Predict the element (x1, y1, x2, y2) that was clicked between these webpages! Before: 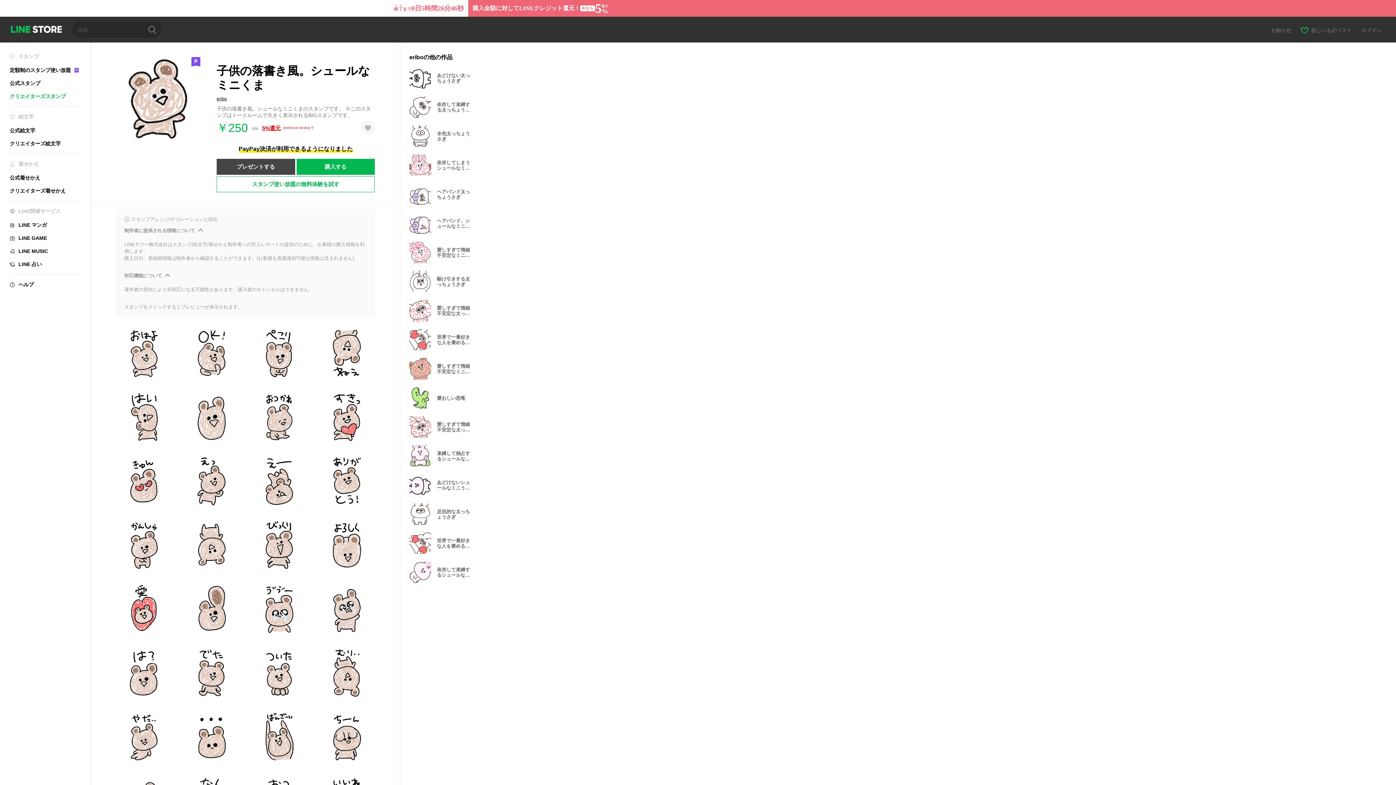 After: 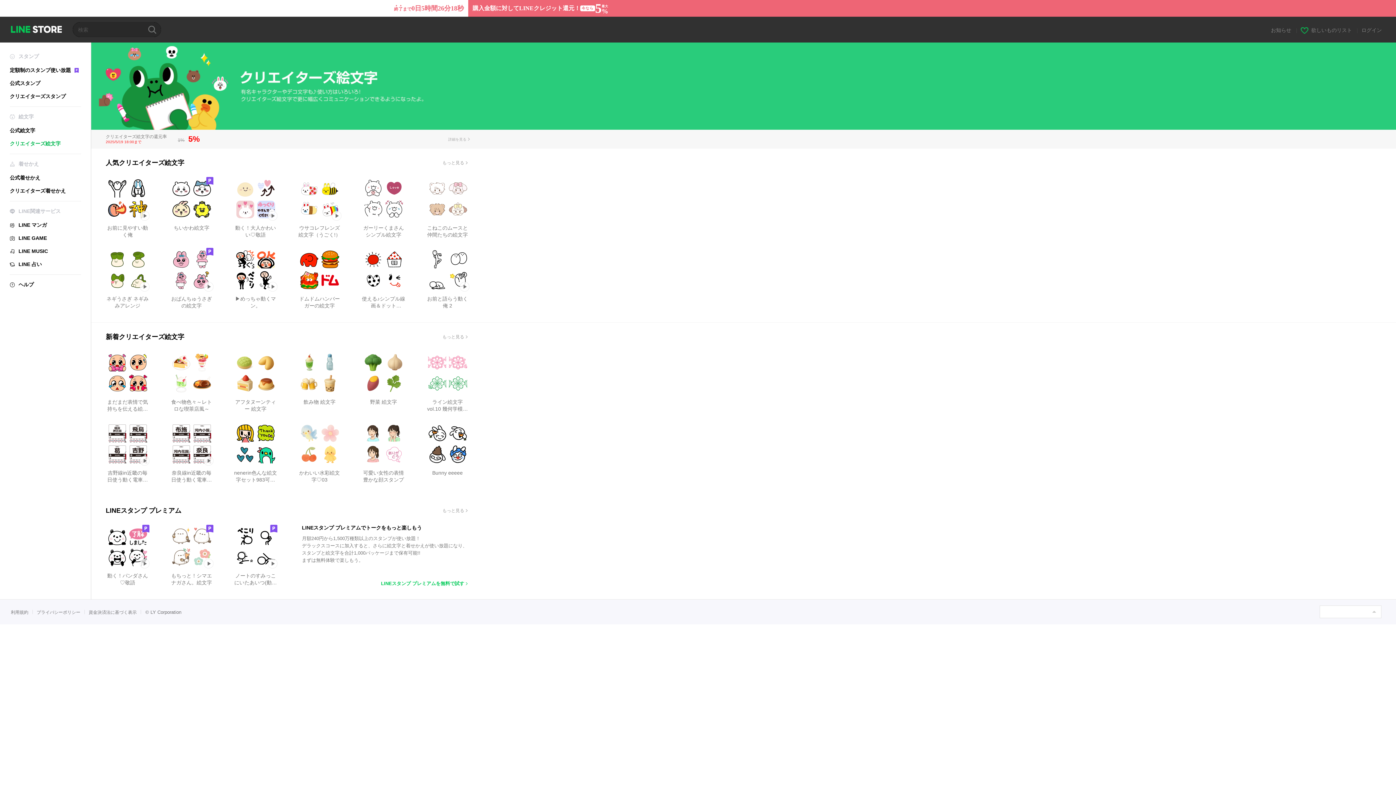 Action: bbox: (9, 140, 60, 146) label: クリエイターズ絵文字